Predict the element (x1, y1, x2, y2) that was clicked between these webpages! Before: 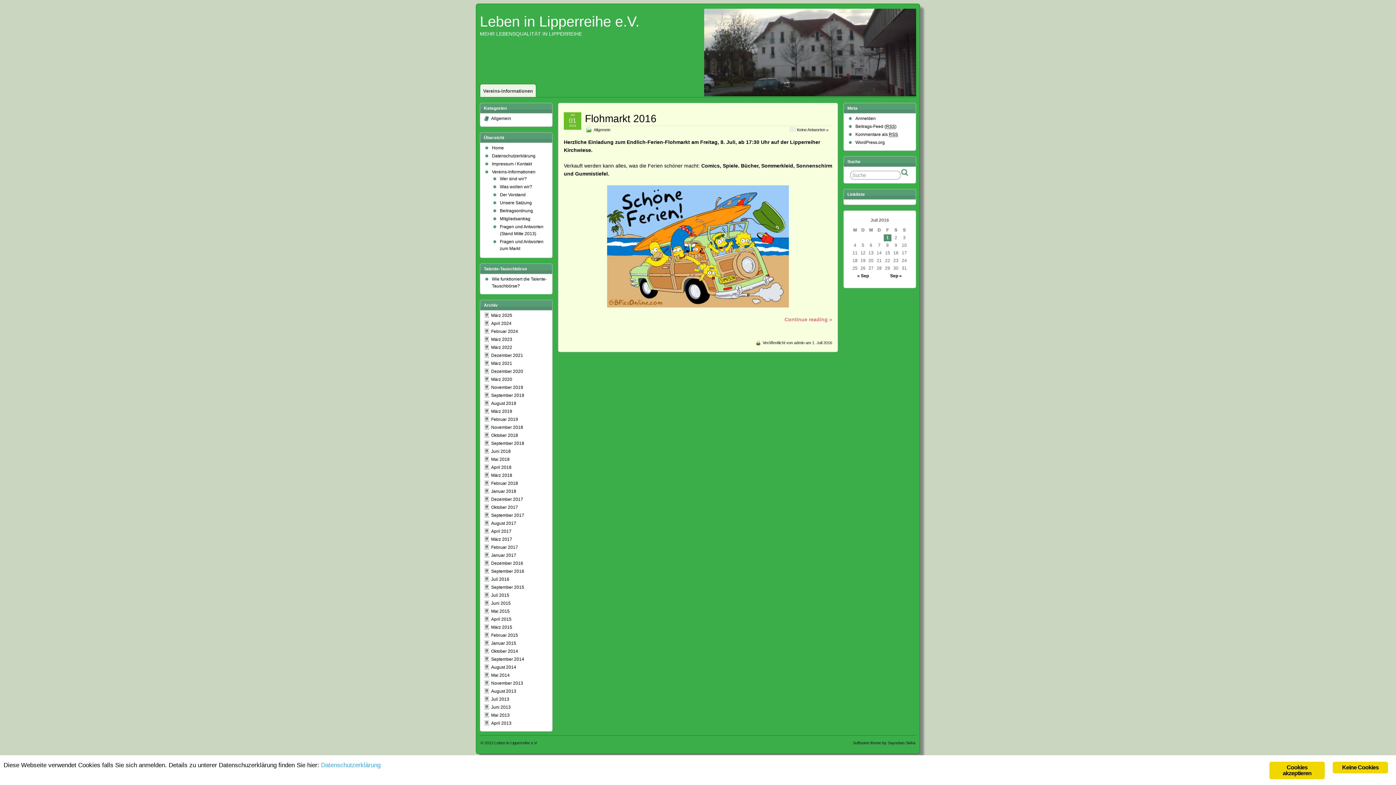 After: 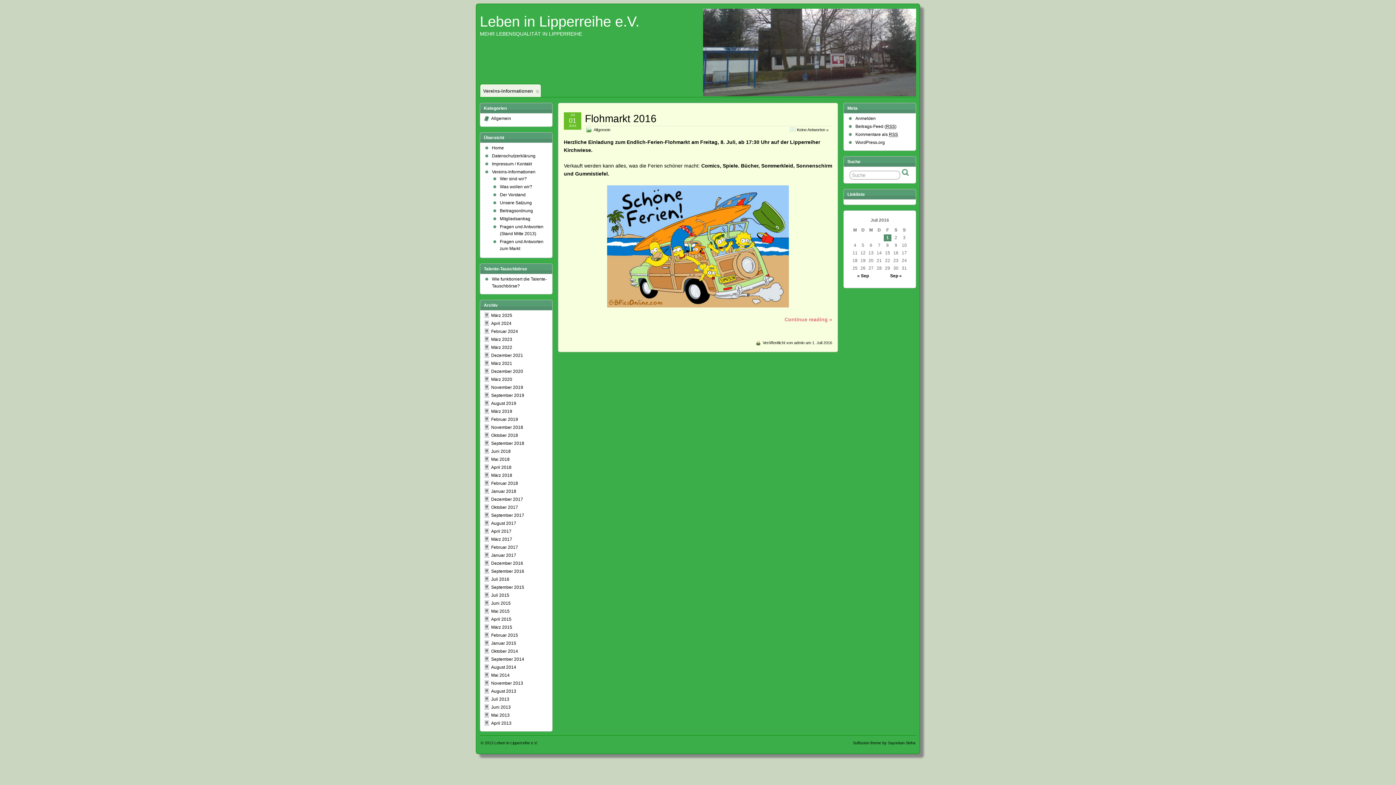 Action: label: September 2016 bbox: (491, 569, 524, 574)